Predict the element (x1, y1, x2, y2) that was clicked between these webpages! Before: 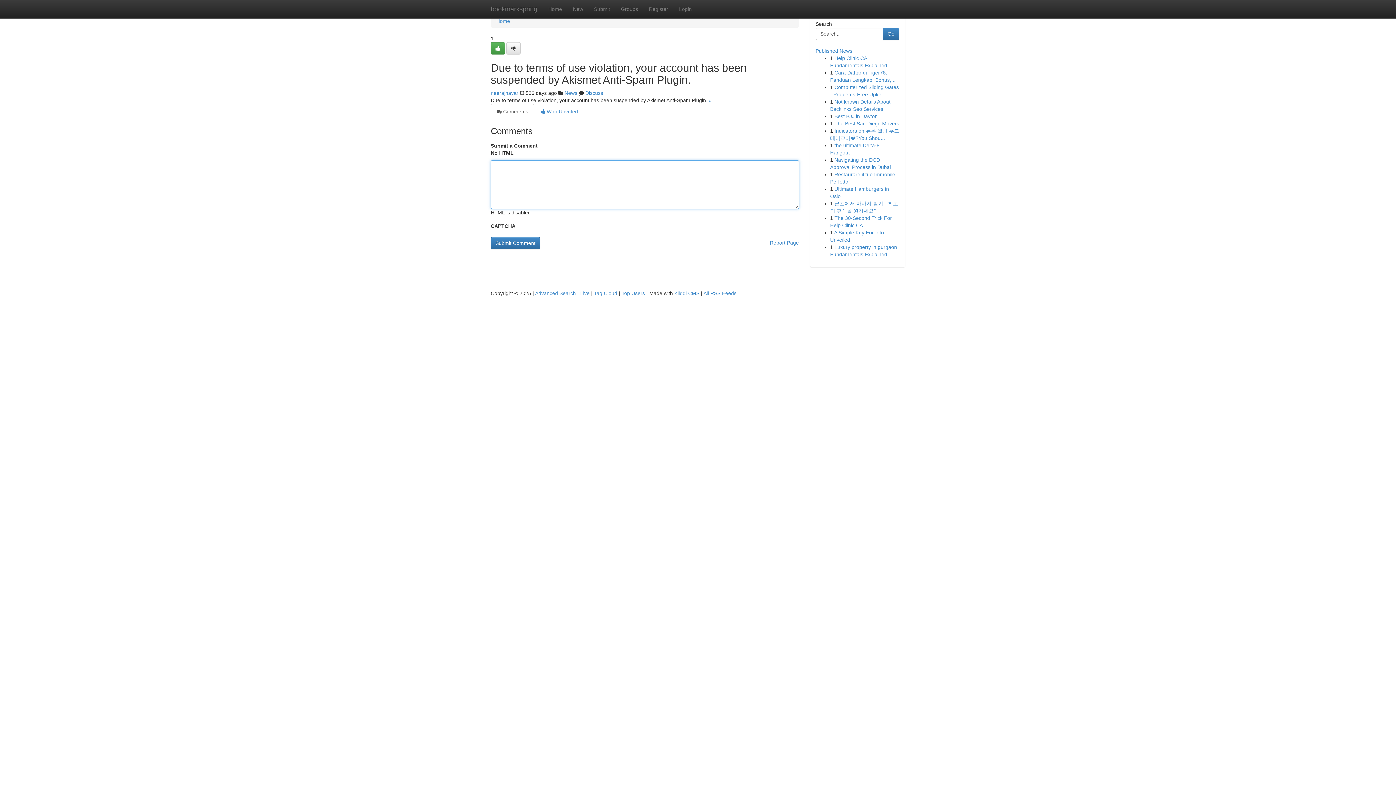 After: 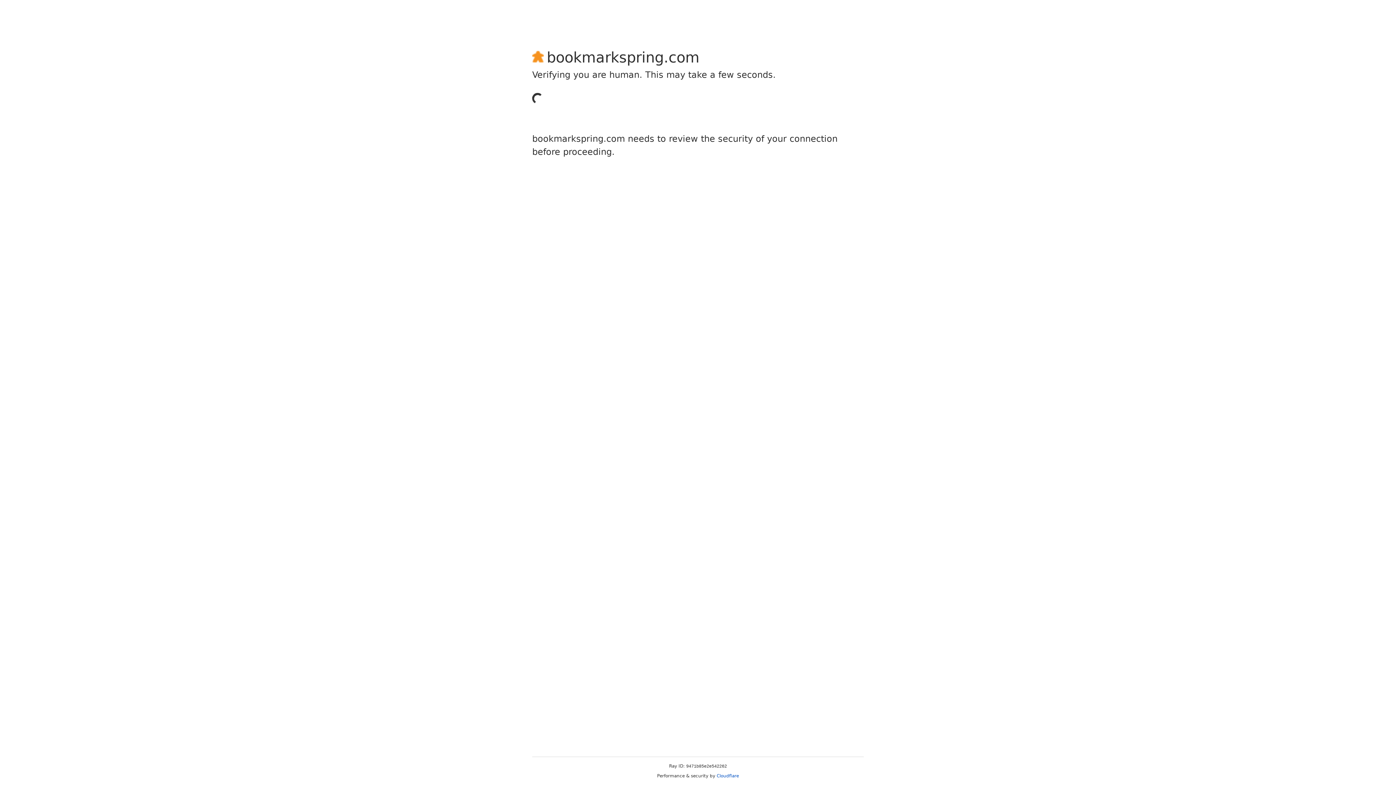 Action: label: Register bbox: (643, 0, 673, 18)